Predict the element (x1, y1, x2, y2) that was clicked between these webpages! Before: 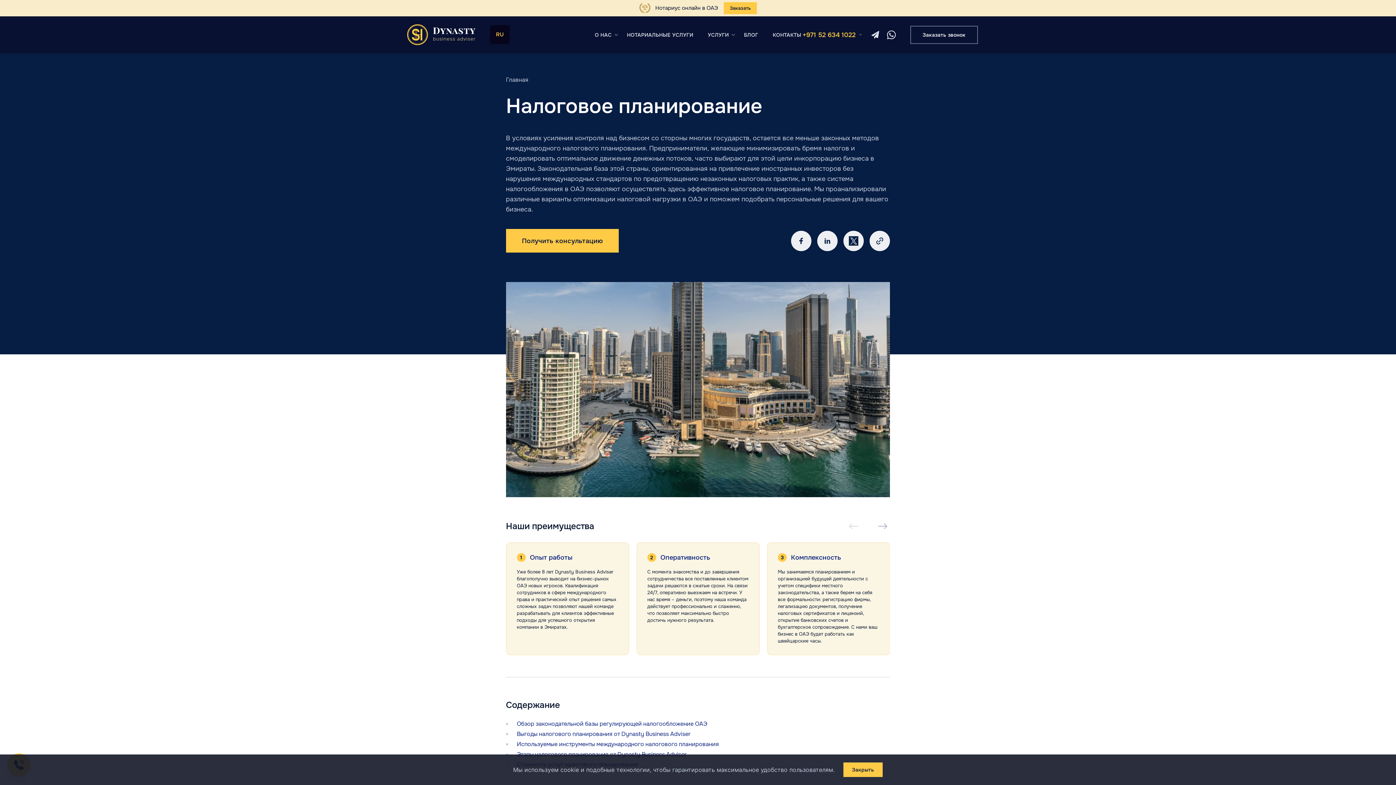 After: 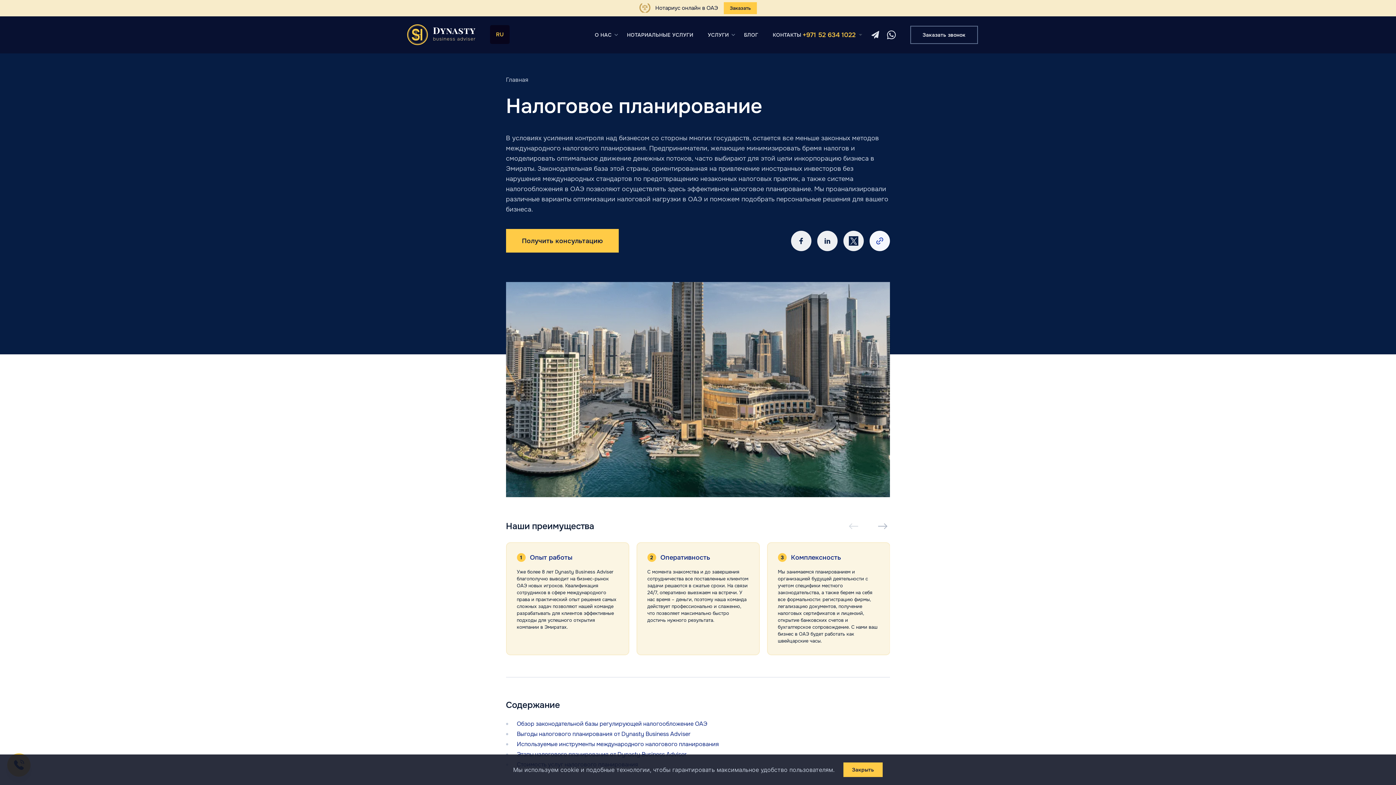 Action: bbox: (869, 230, 890, 251)